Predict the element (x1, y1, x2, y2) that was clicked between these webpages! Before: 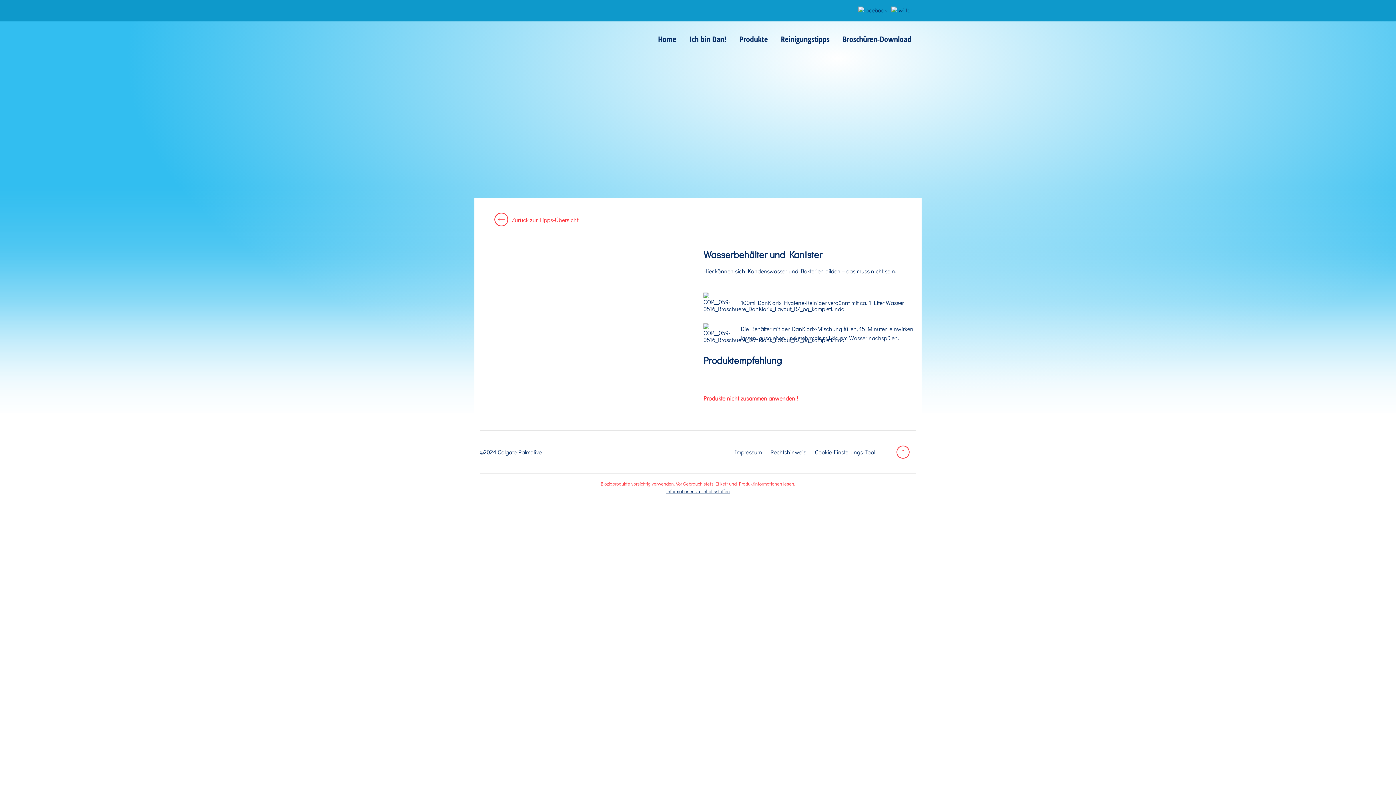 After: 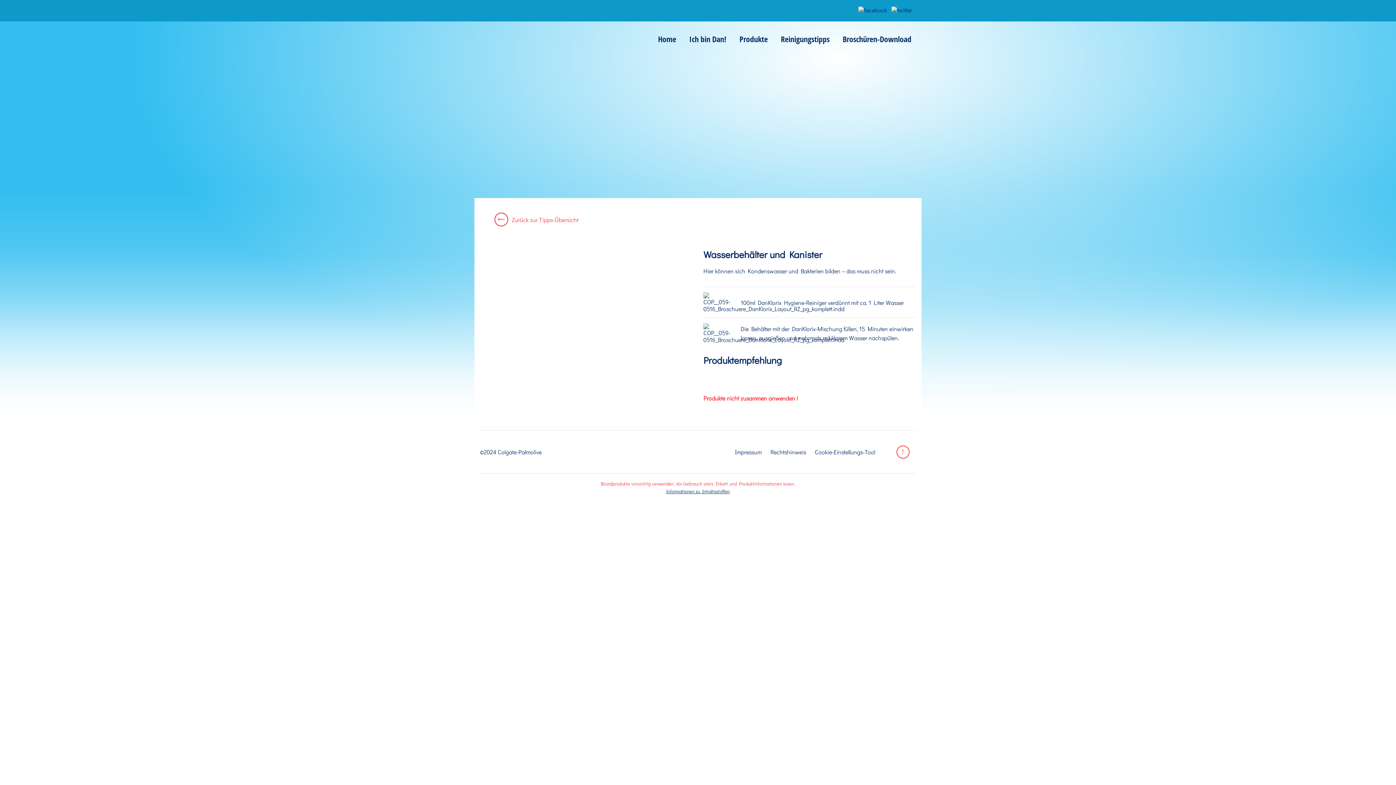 Action: bbox: (858, 6, 887, 16)